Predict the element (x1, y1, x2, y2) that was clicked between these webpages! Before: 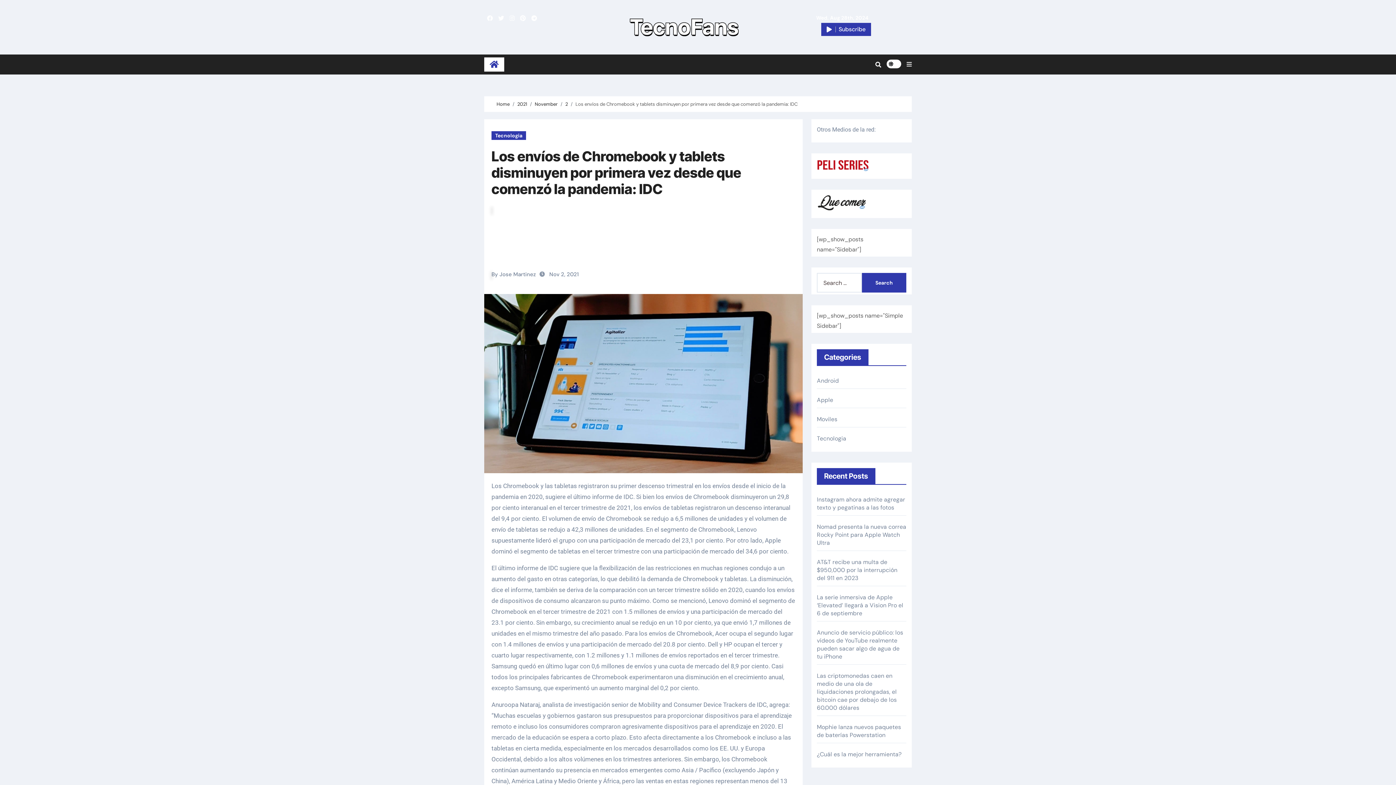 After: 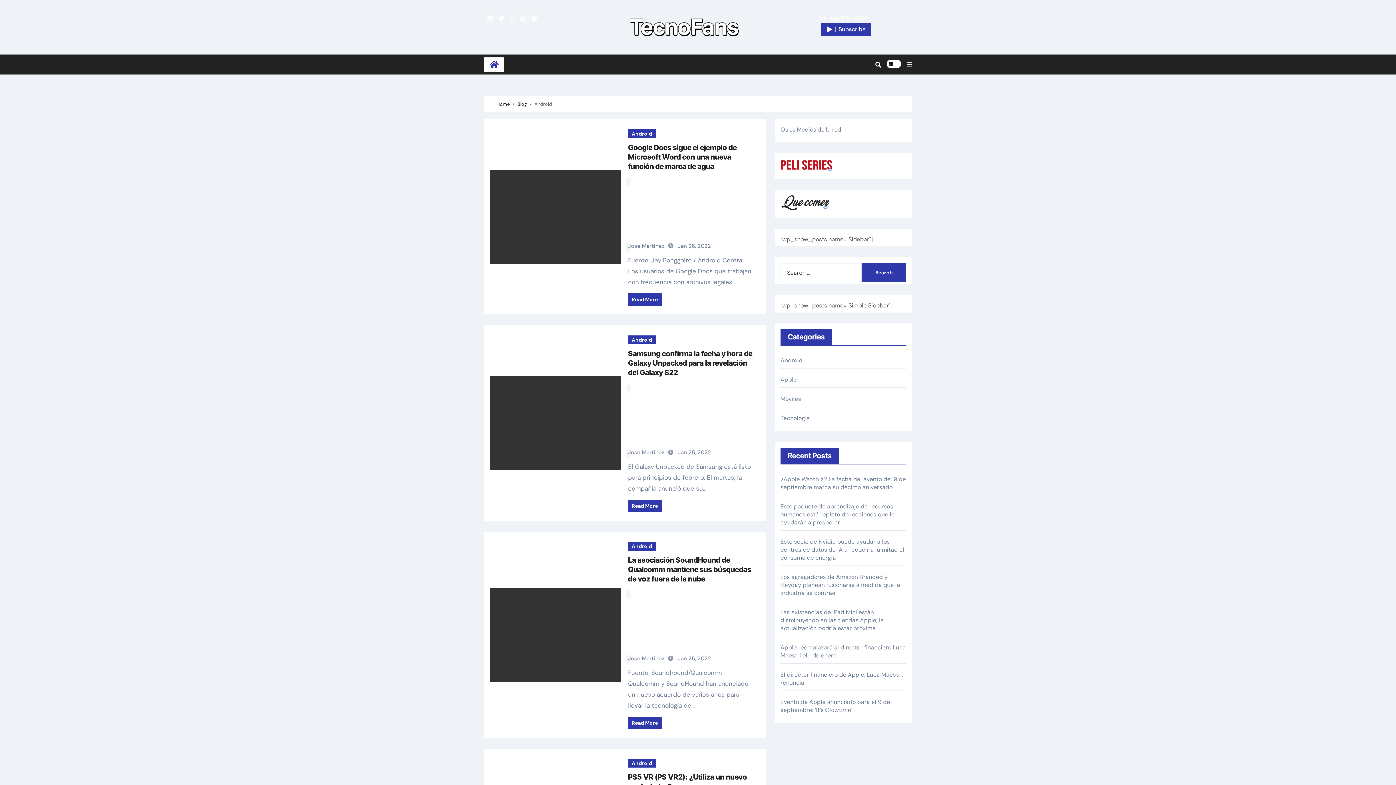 Action: label: Android bbox: (817, 377, 839, 384)